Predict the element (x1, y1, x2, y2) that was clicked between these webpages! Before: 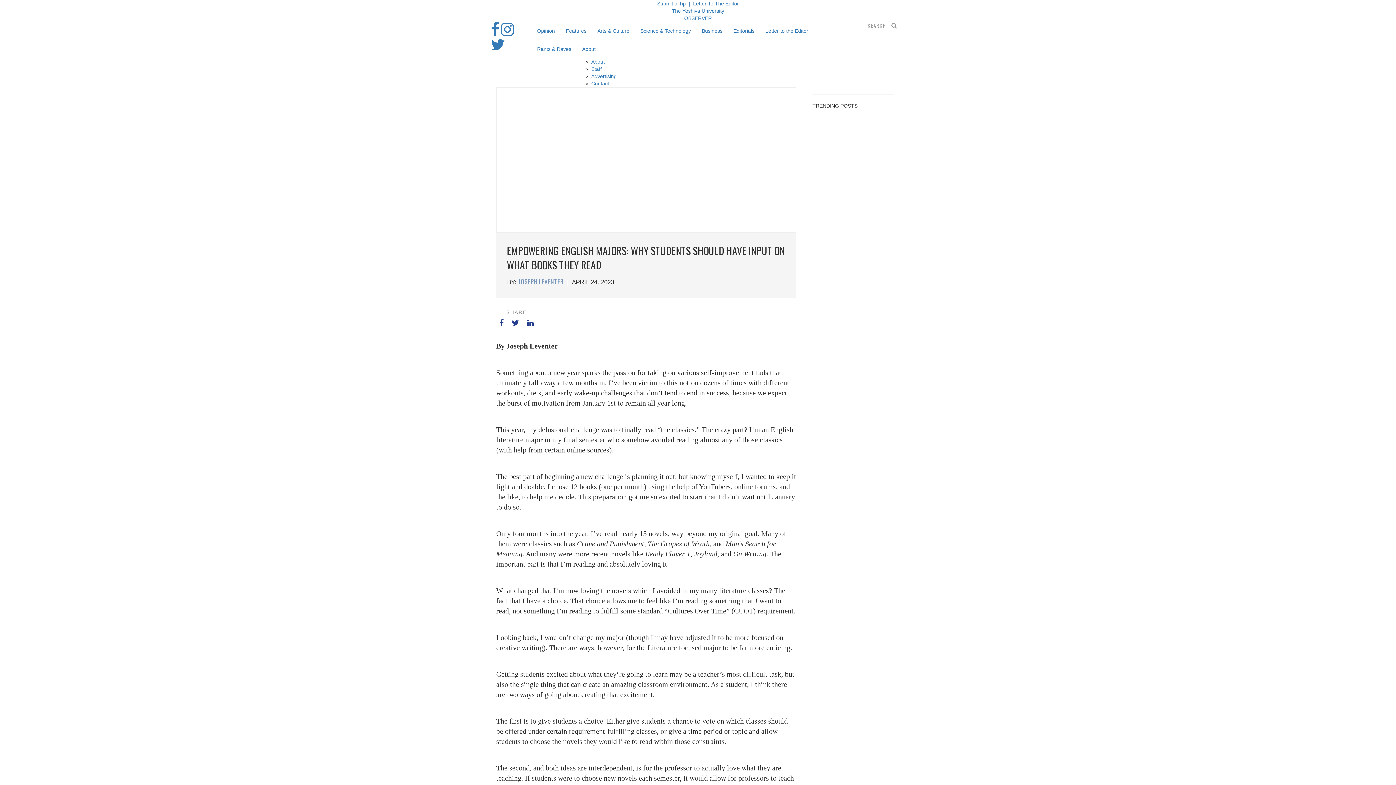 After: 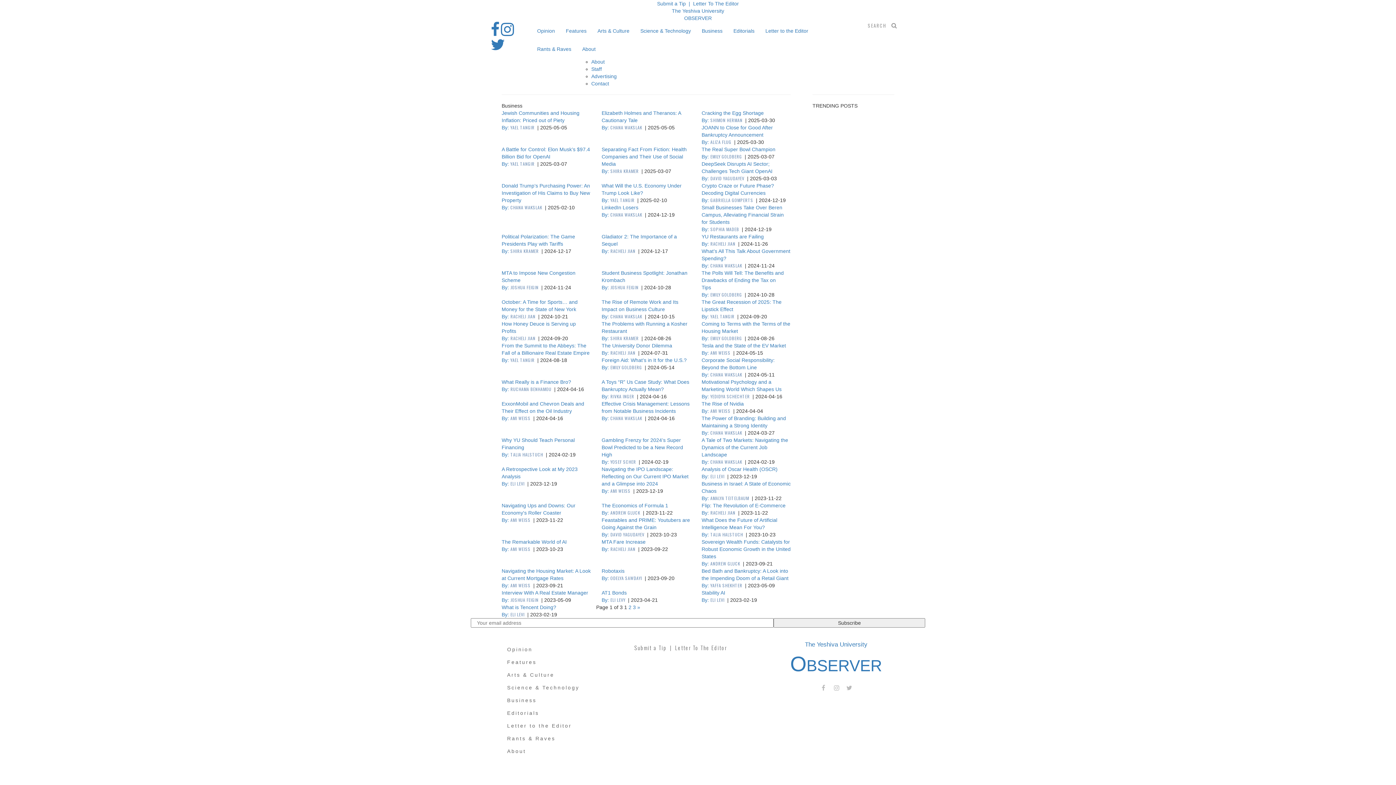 Action: label: Business bbox: (696, 21, 728, 40)